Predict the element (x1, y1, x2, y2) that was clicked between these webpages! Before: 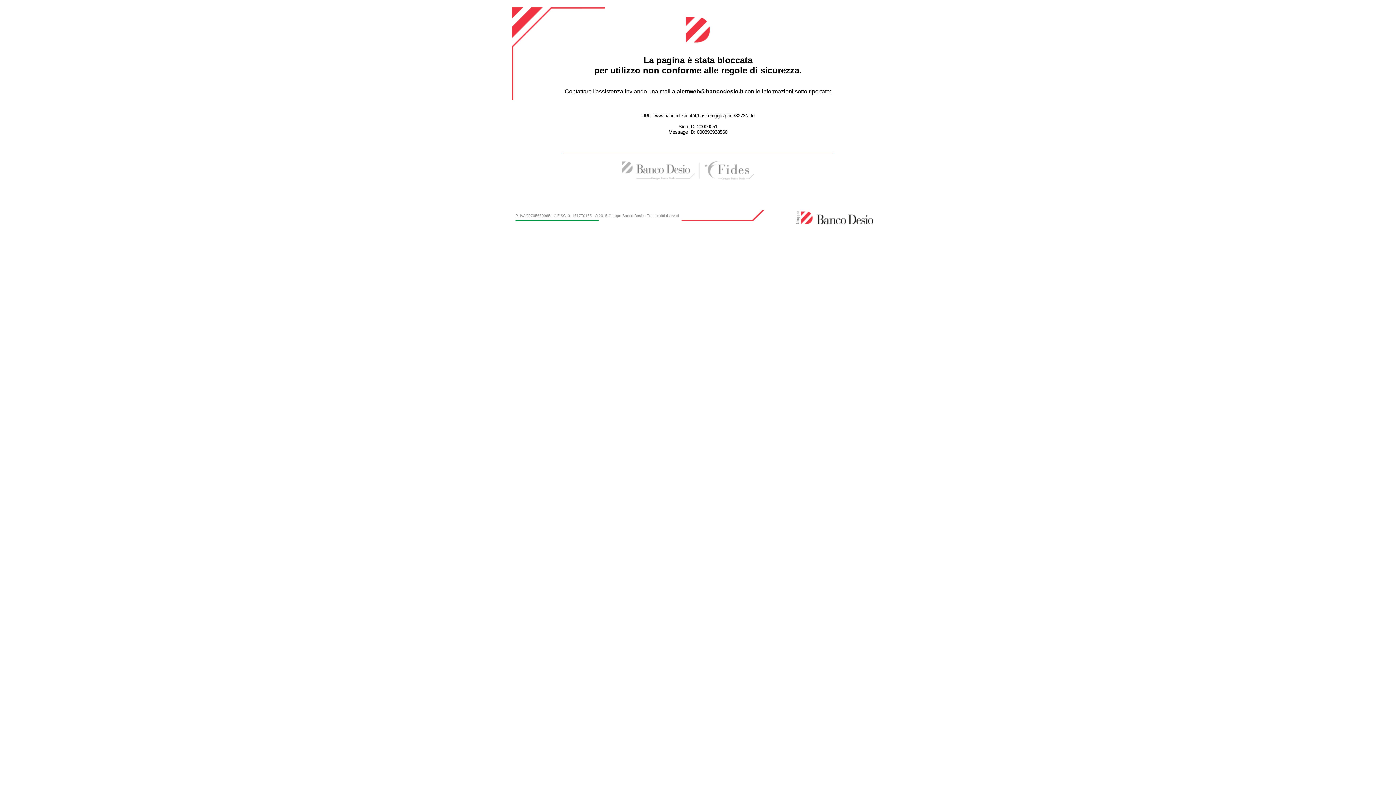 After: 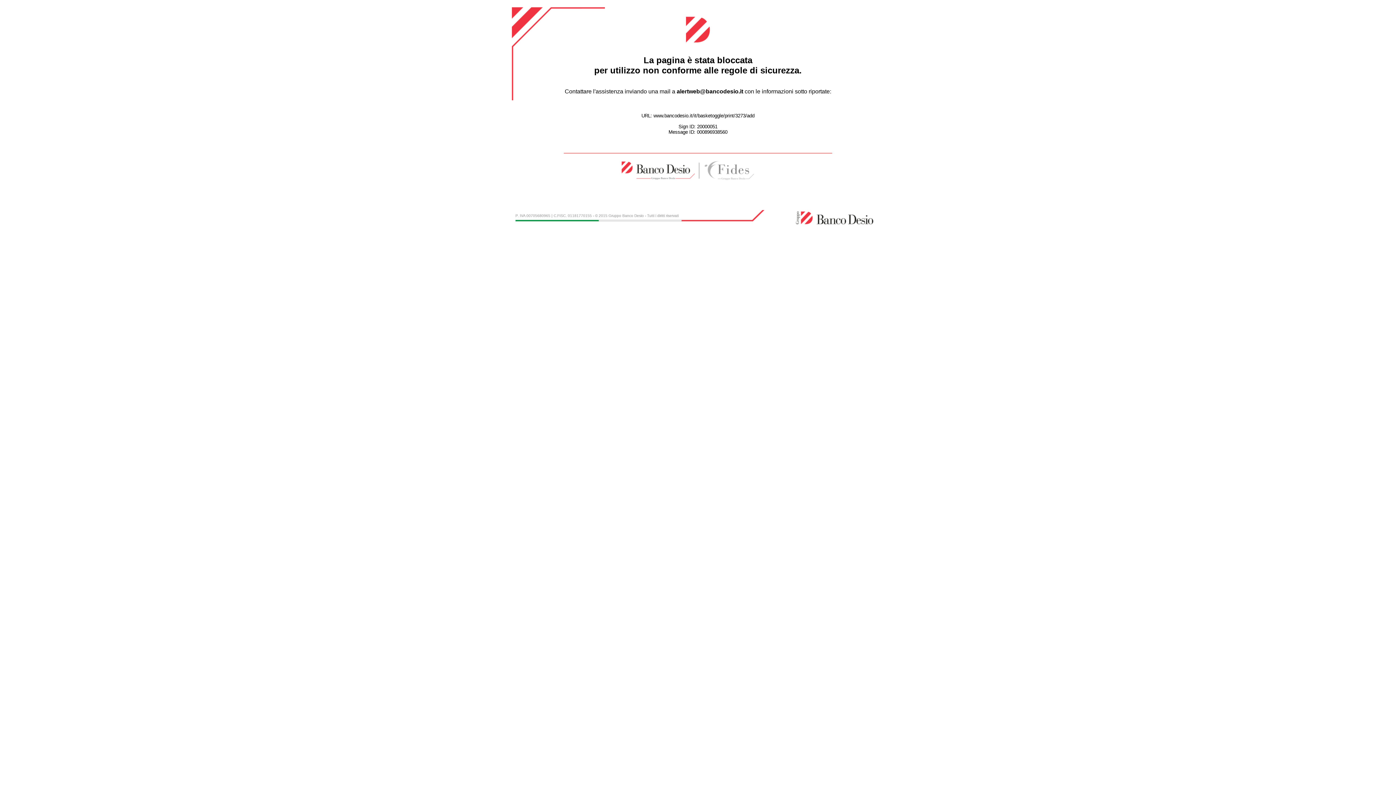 Action: bbox: (621, 178, 695, 184)